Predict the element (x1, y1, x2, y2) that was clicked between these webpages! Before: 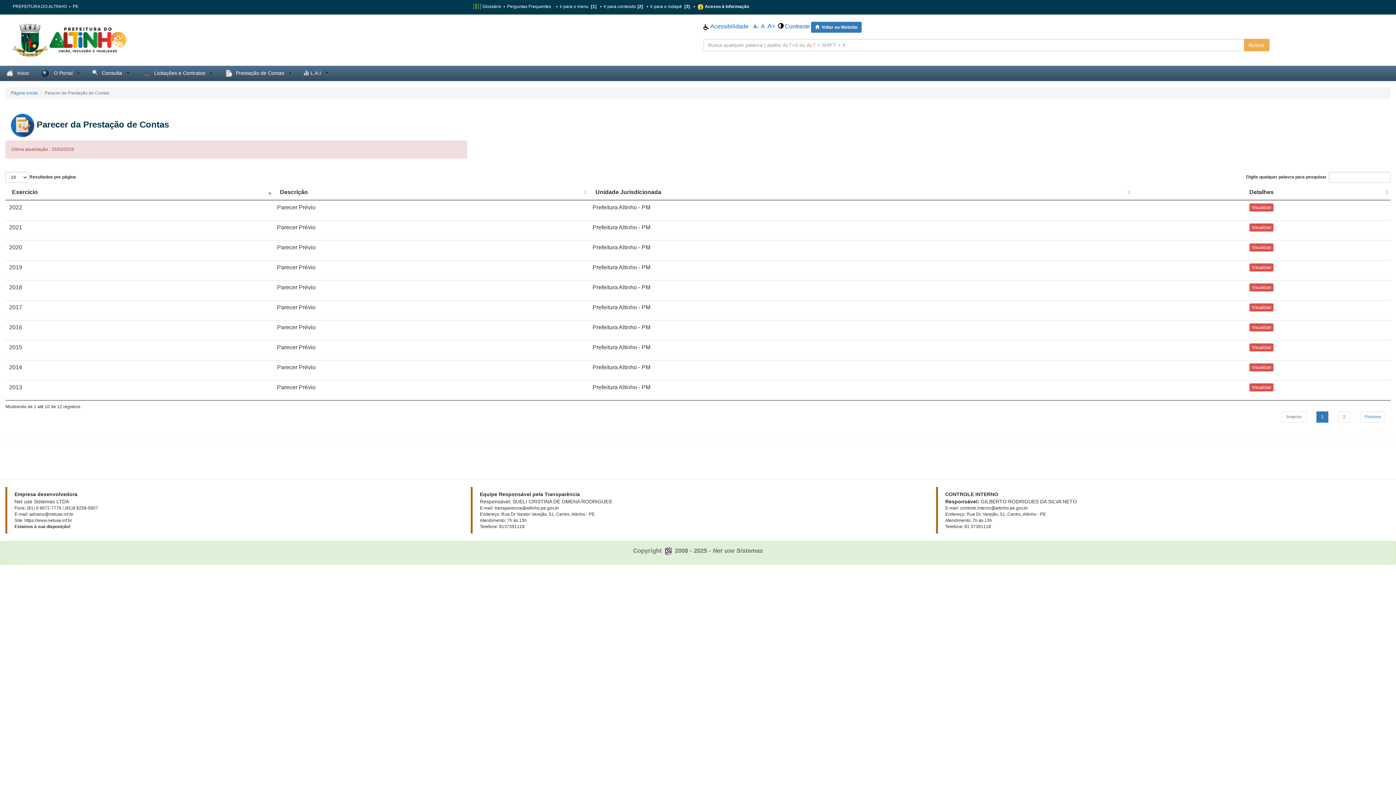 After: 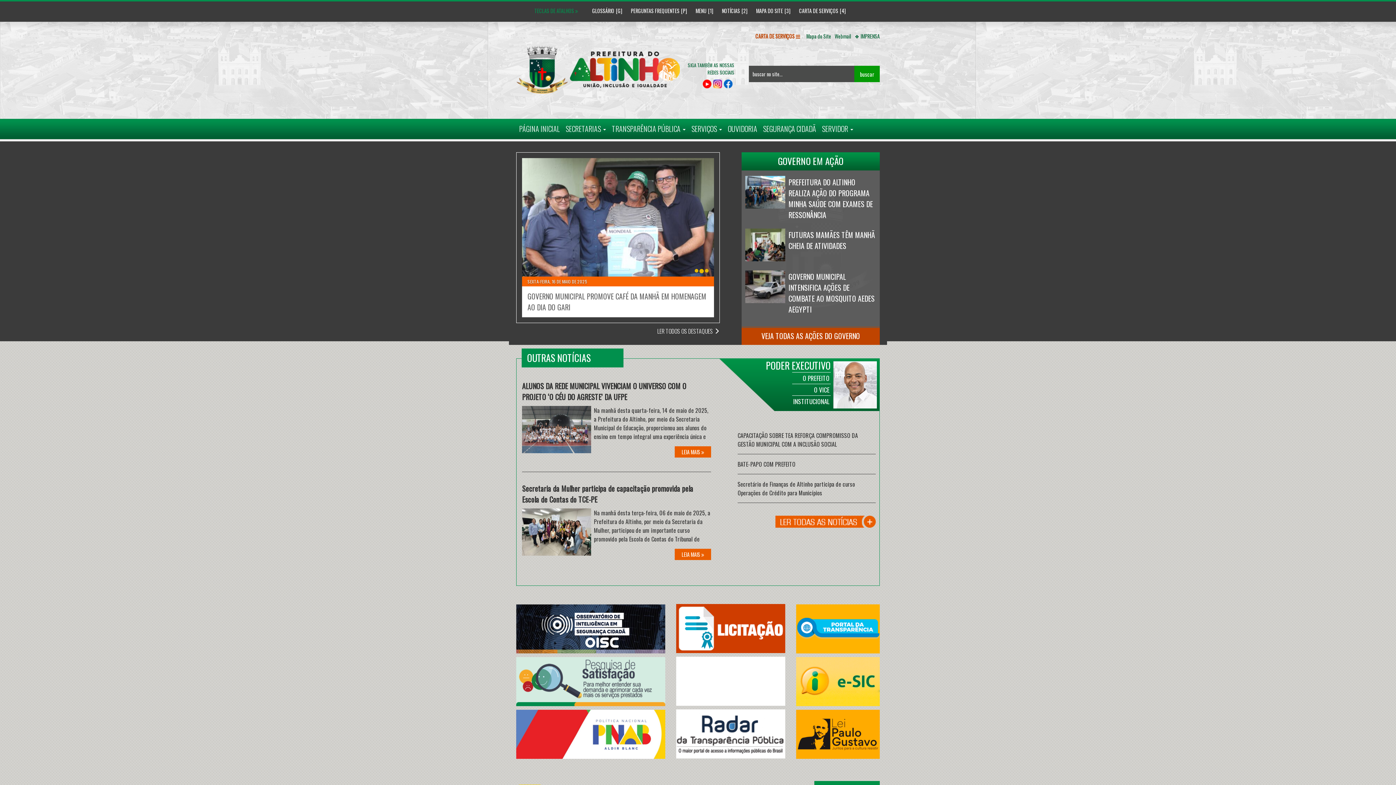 Action: bbox: (811, 24, 861, 29) label:   Voltar ao Website